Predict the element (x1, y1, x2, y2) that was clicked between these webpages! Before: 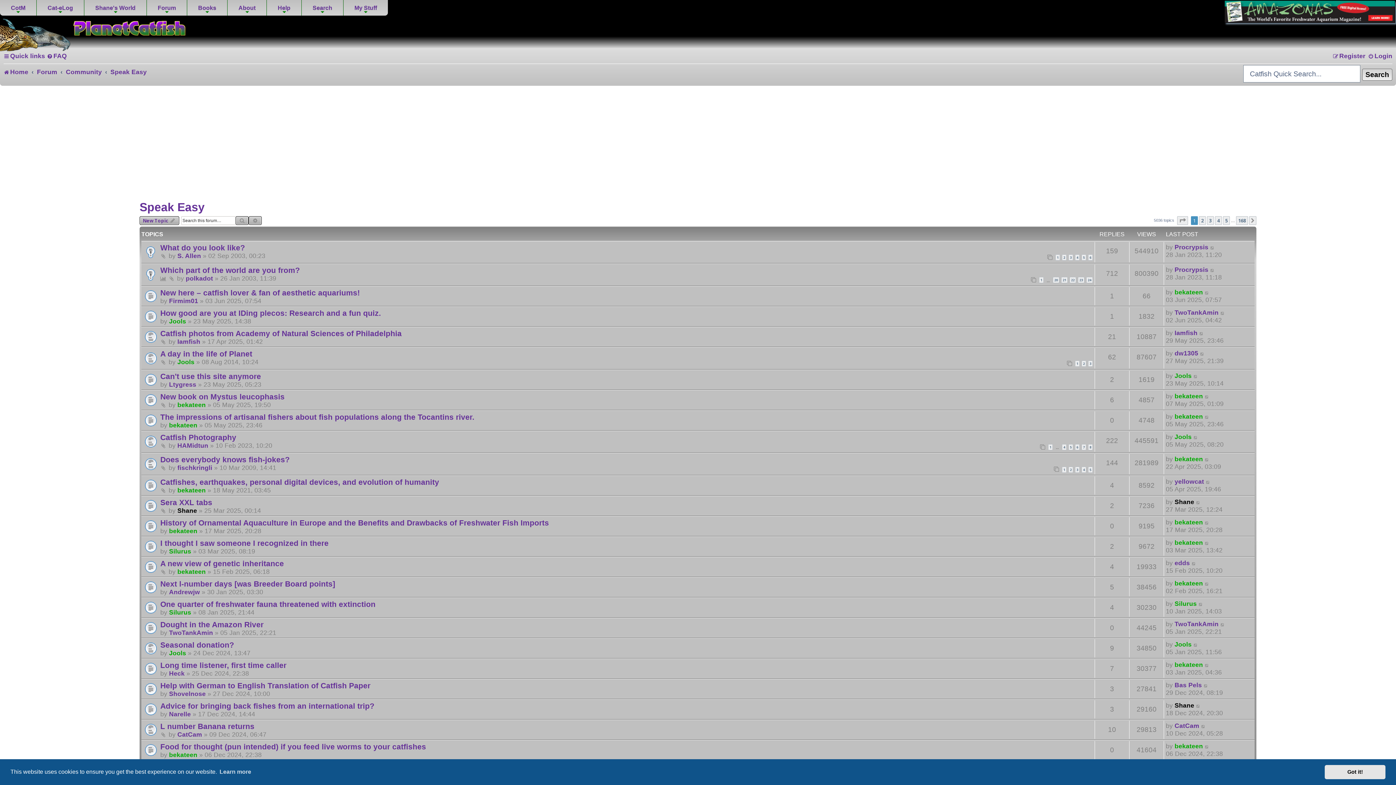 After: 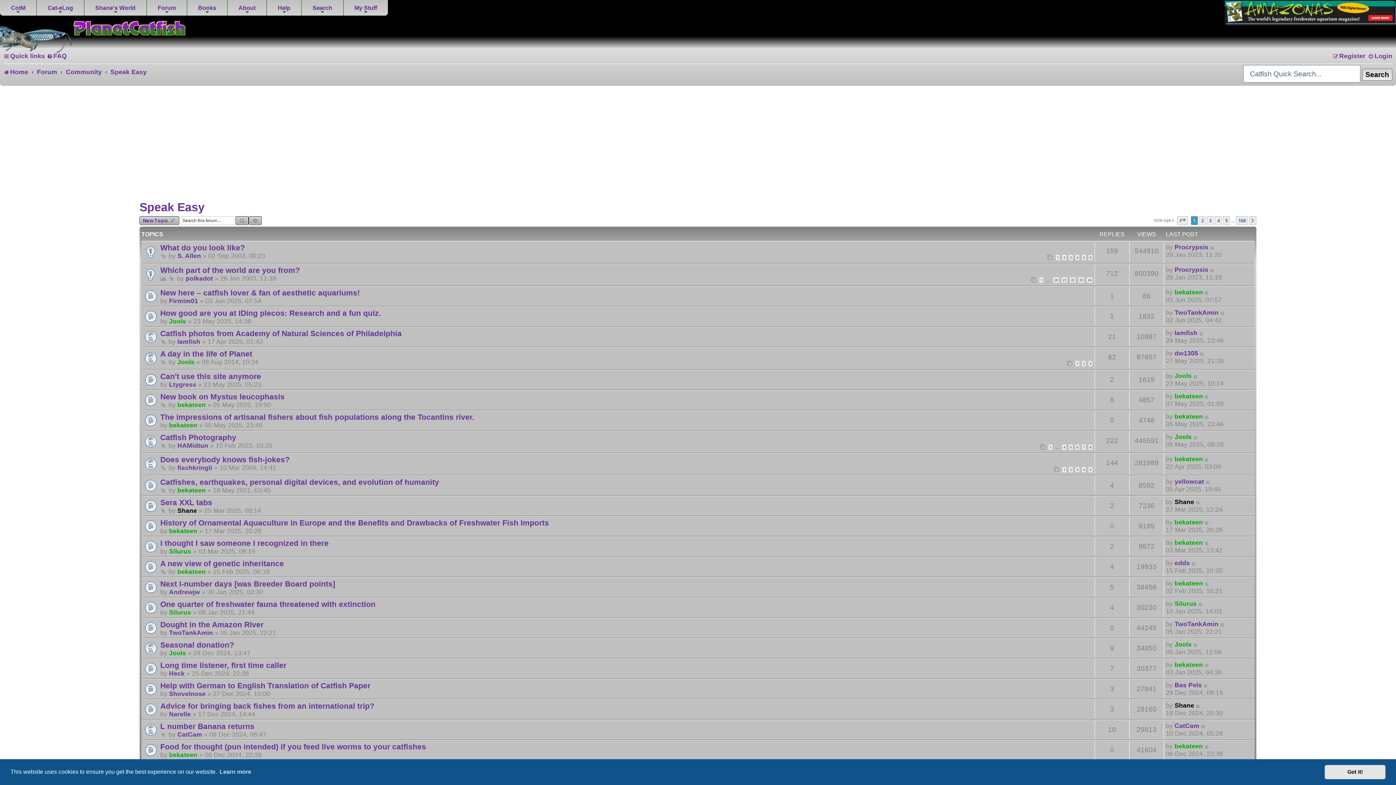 Action: label: Speak Easy bbox: (139, 200, 204, 214)